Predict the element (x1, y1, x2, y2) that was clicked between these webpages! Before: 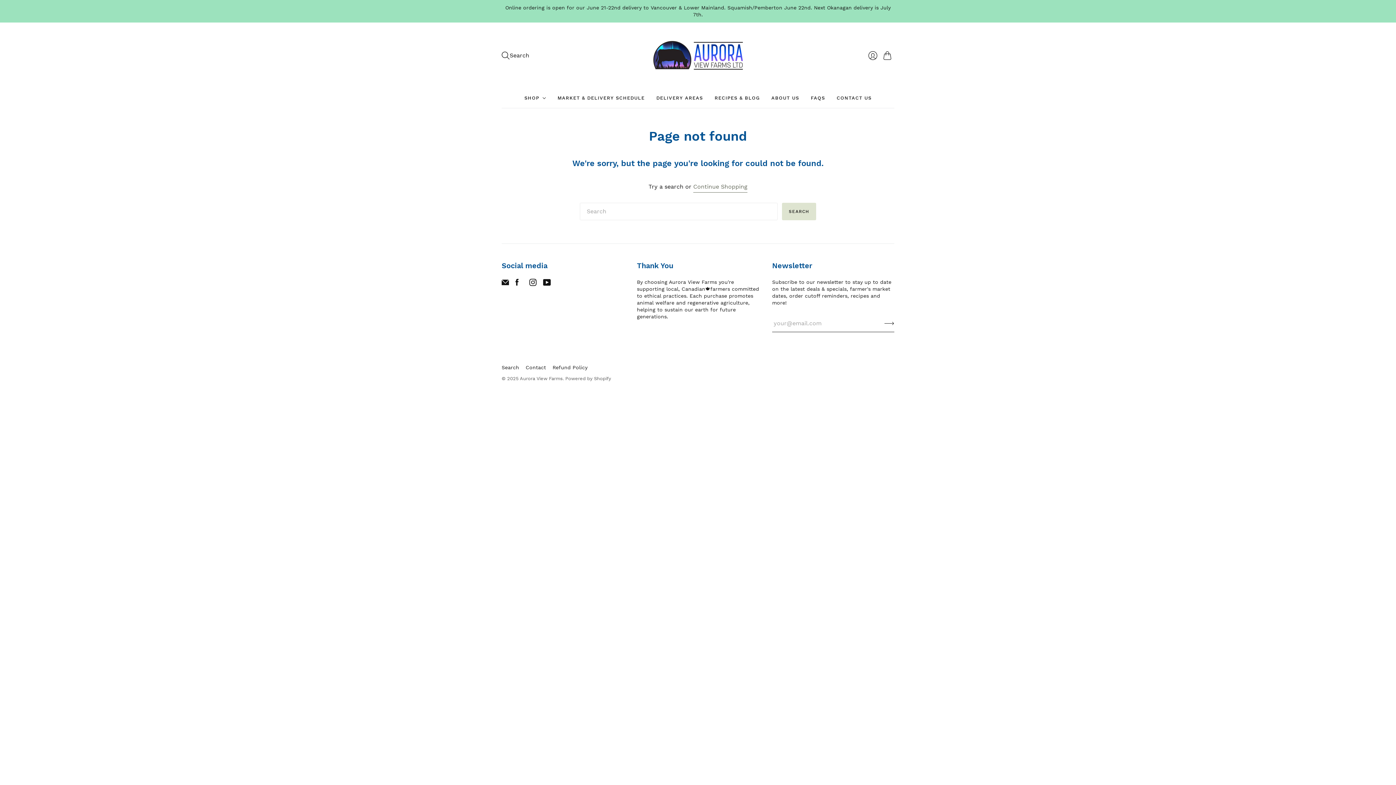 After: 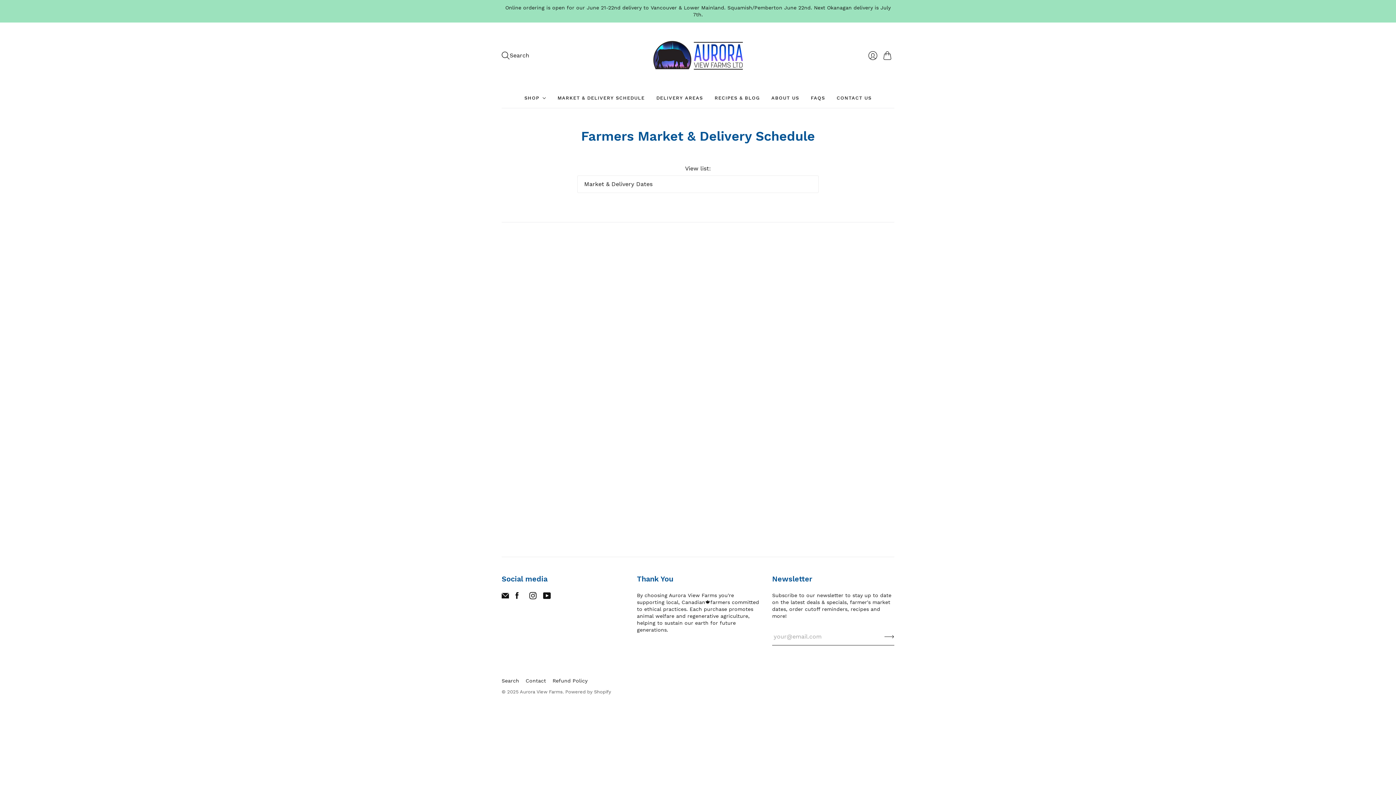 Action: bbox: (557, 91, 644, 104) label: MARKET & DELIVERY SCHEDULE